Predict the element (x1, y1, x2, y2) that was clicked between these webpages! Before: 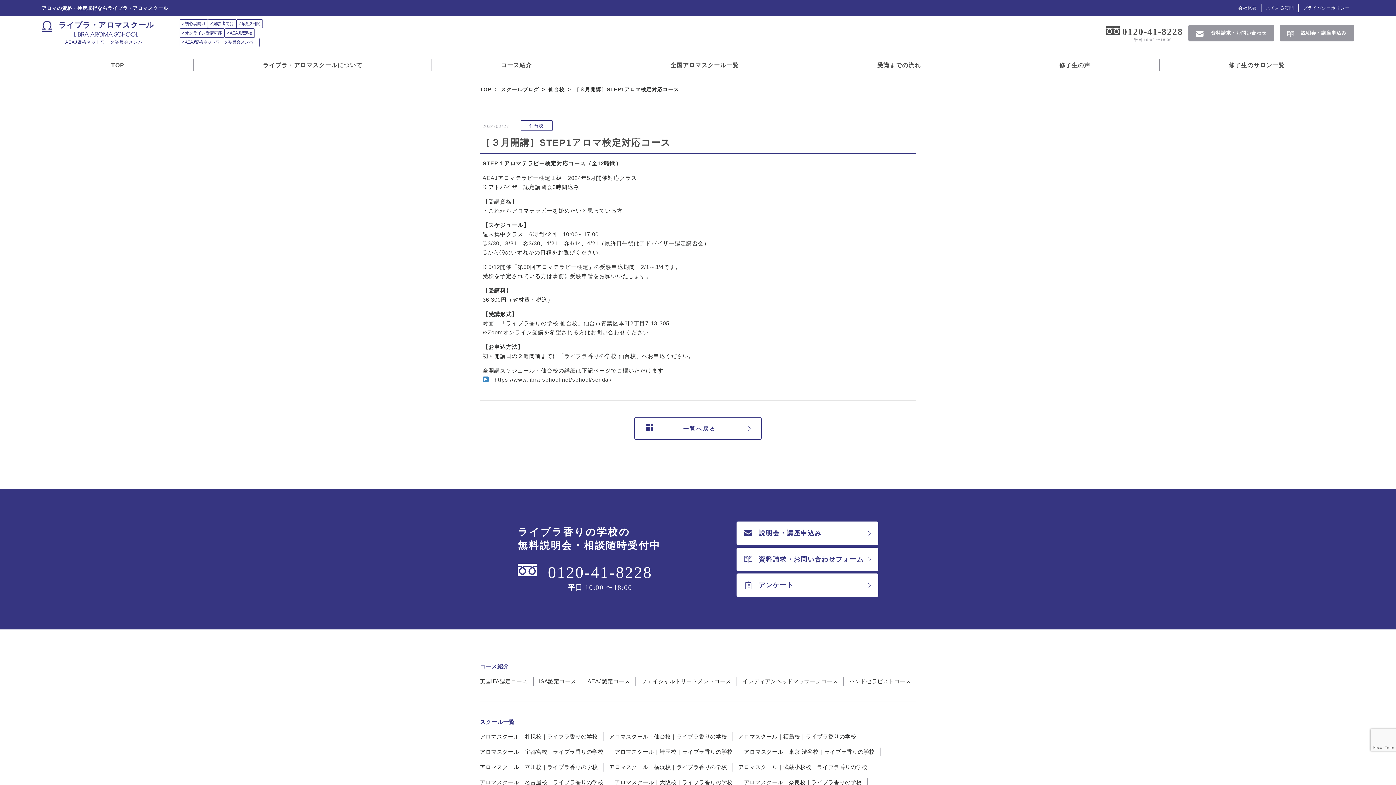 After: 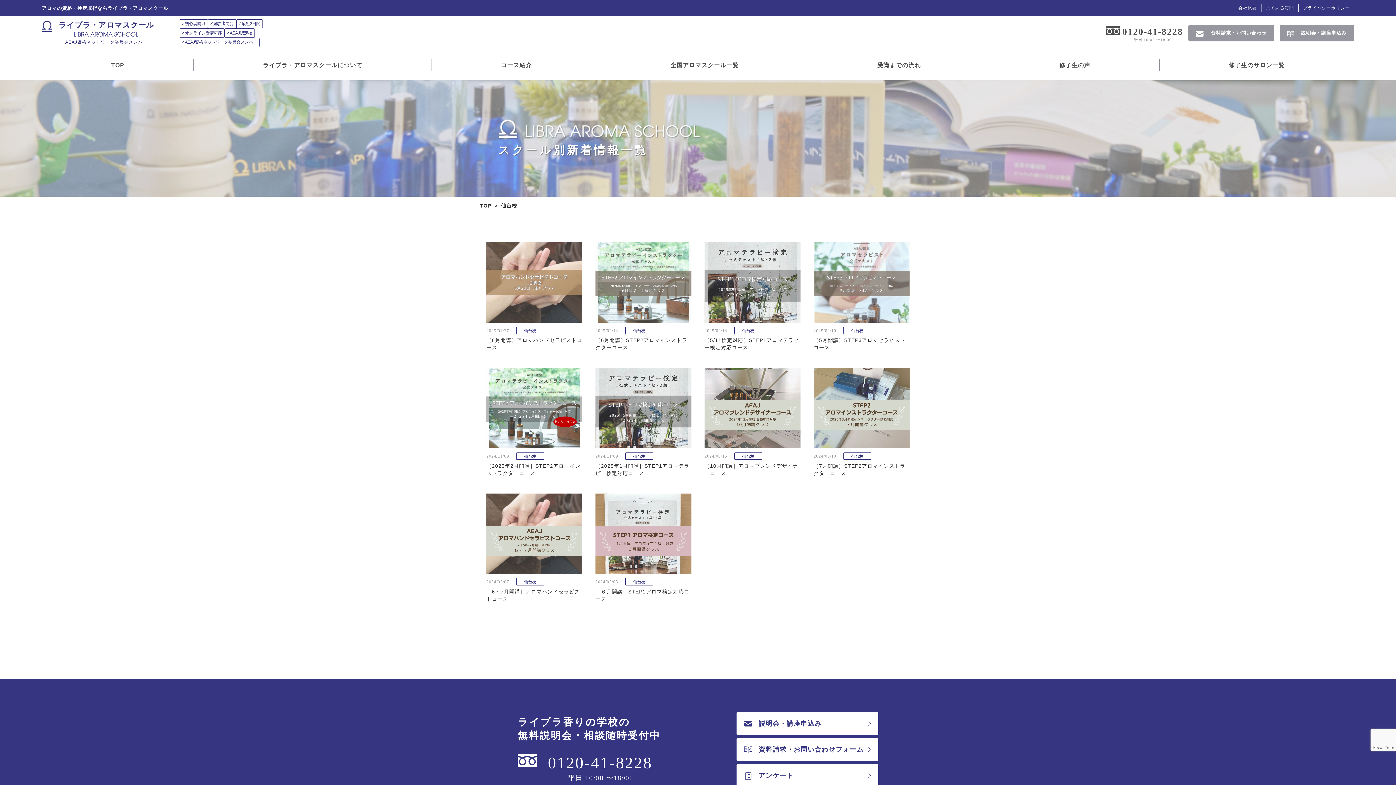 Action: label: 仙台校 bbox: (520, 120, 552, 130)